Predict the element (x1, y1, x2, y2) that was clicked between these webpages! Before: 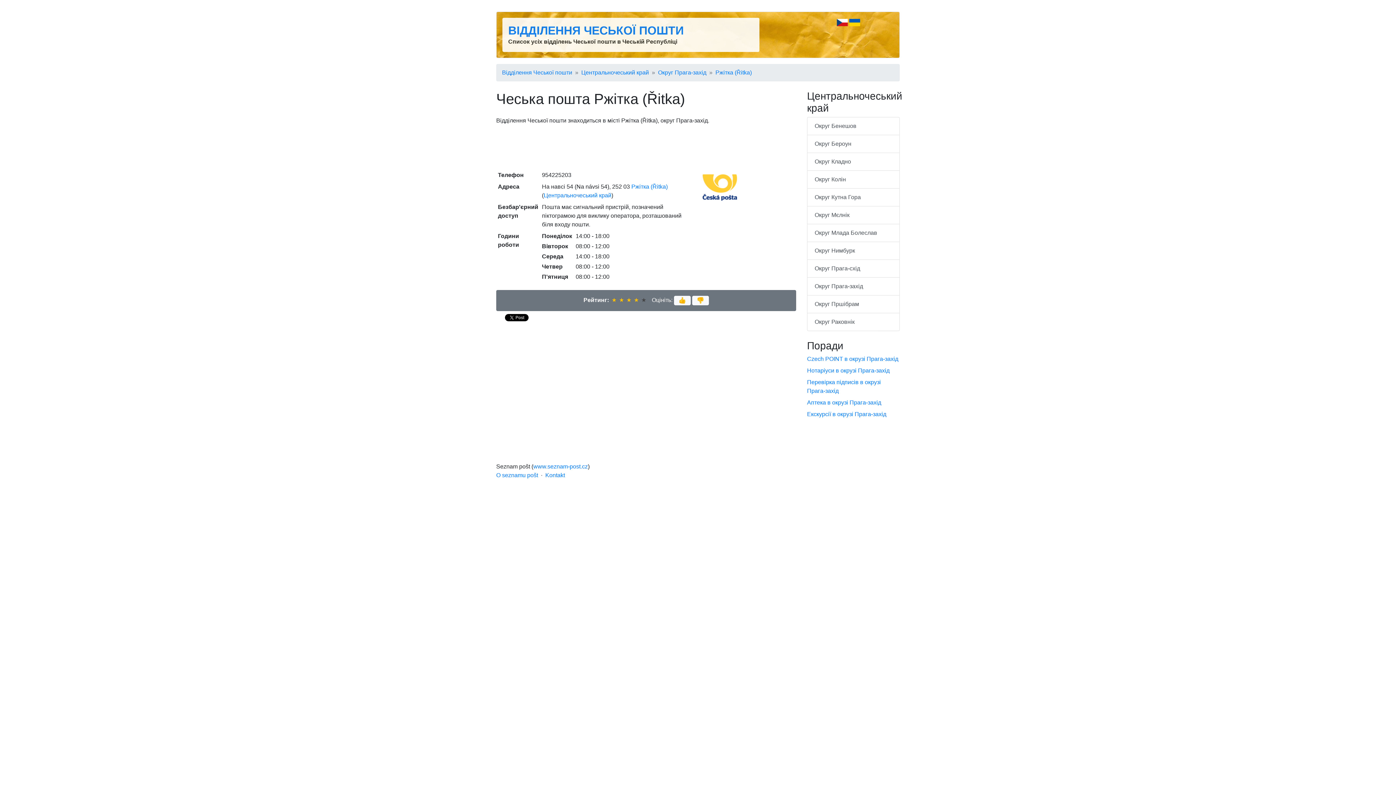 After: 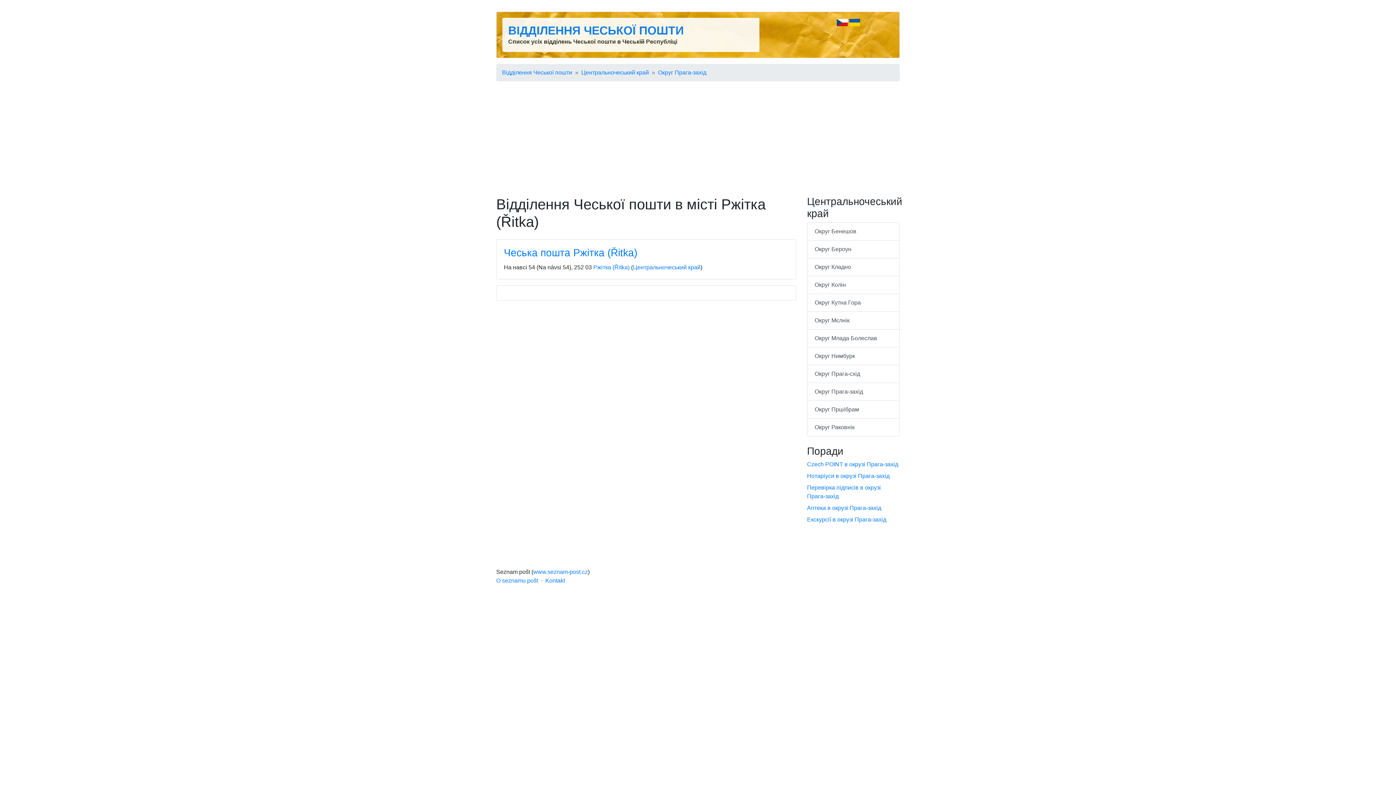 Action: label: Ржітка (Řitka) bbox: (715, 68, 752, 77)